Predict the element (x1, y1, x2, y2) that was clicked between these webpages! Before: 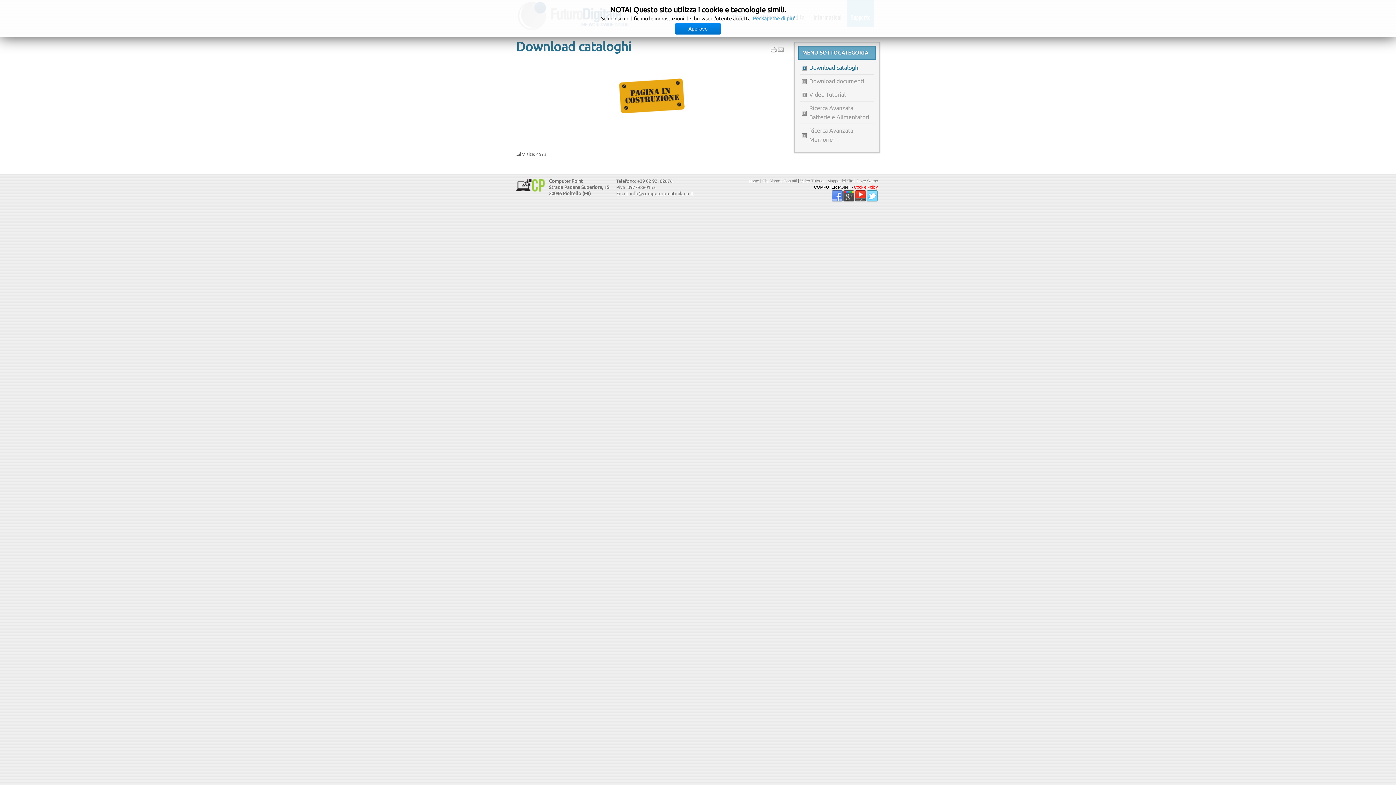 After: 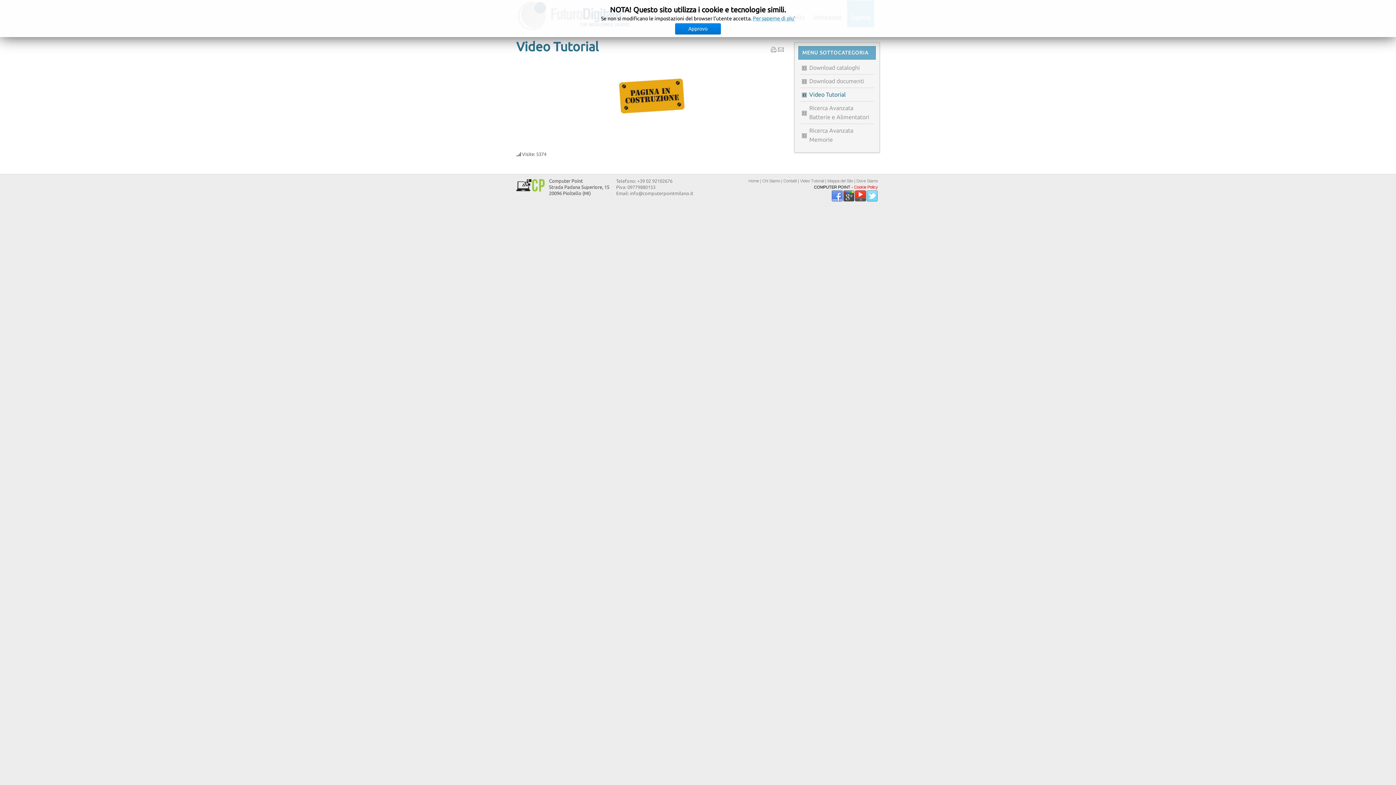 Action: label: Video Tutorial bbox: (800, 179, 824, 183)